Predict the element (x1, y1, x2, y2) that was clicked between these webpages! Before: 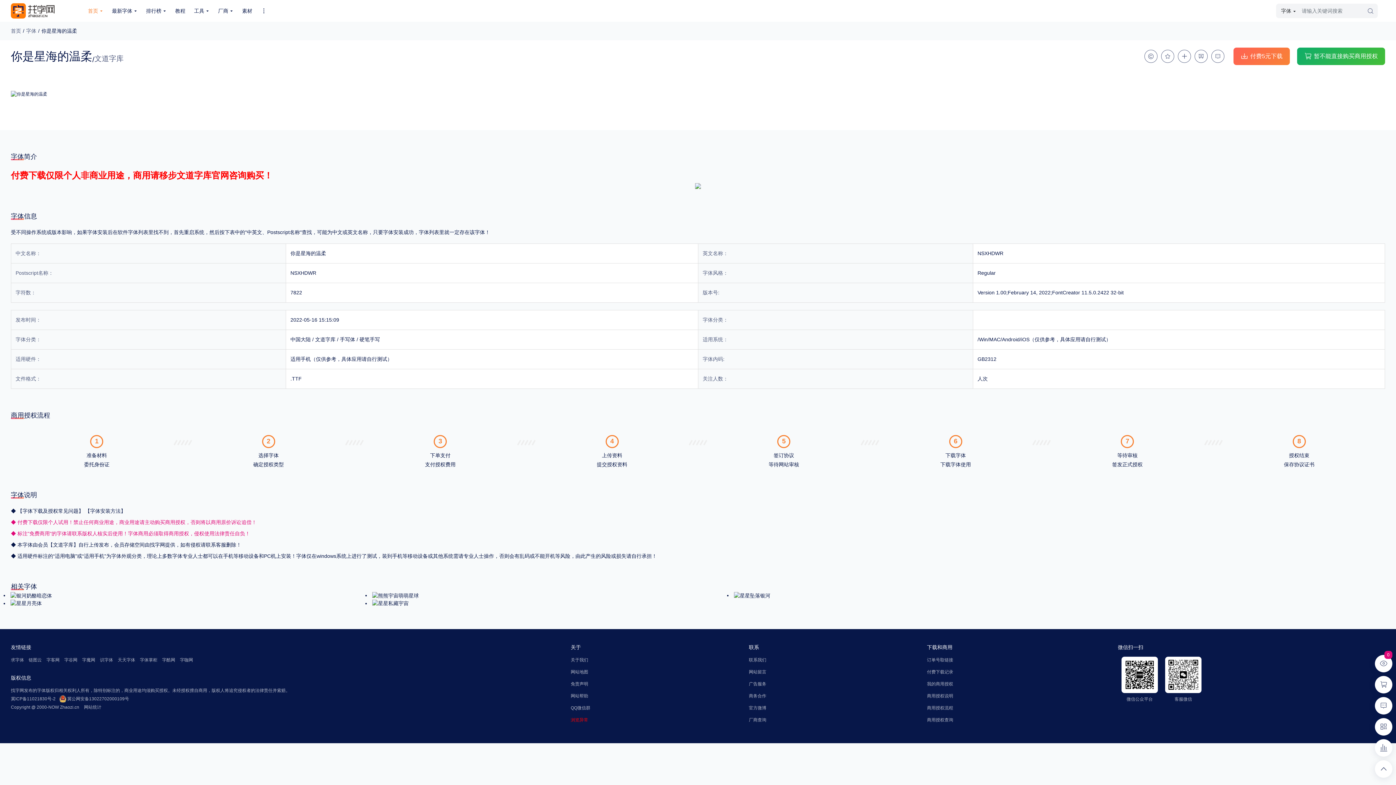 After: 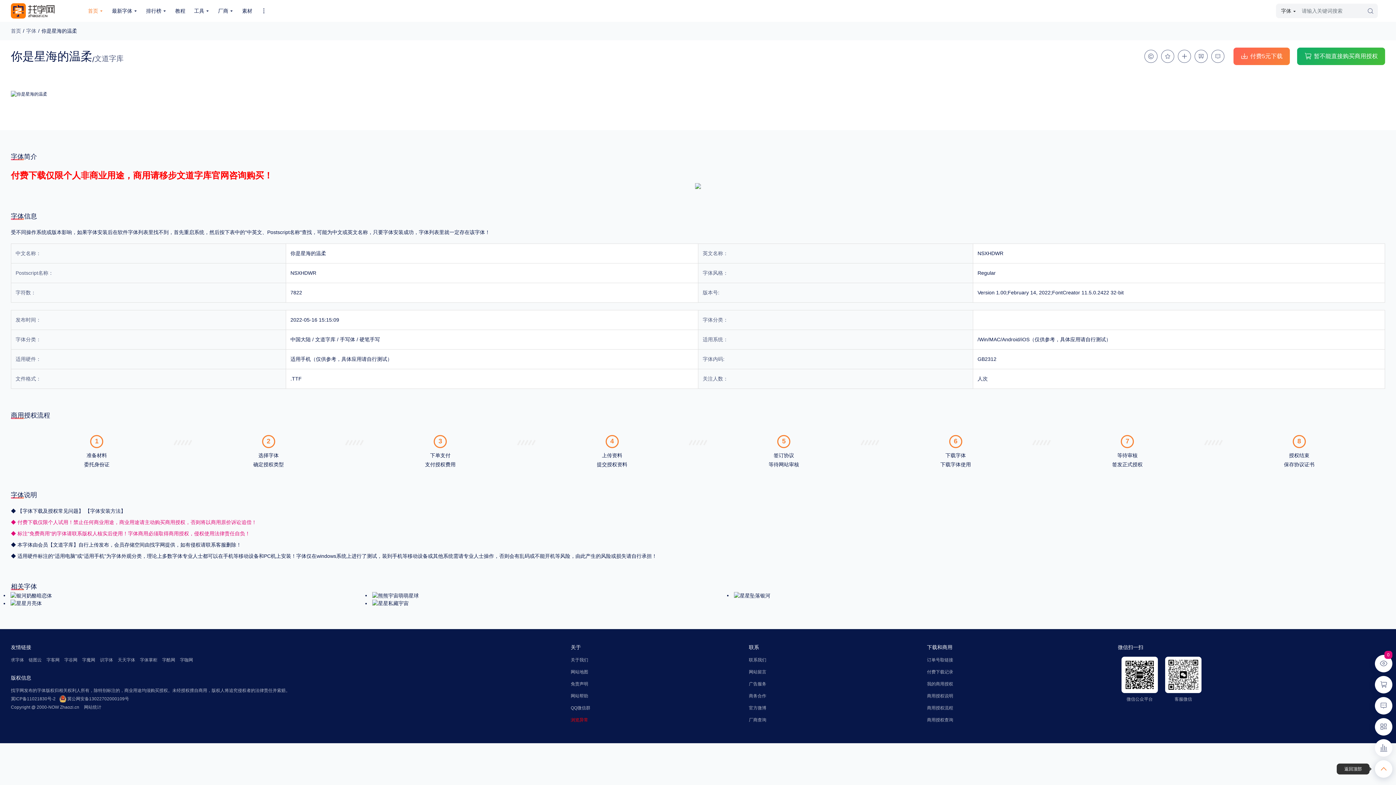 Action: bbox: (1375, 760, 1392, 778)